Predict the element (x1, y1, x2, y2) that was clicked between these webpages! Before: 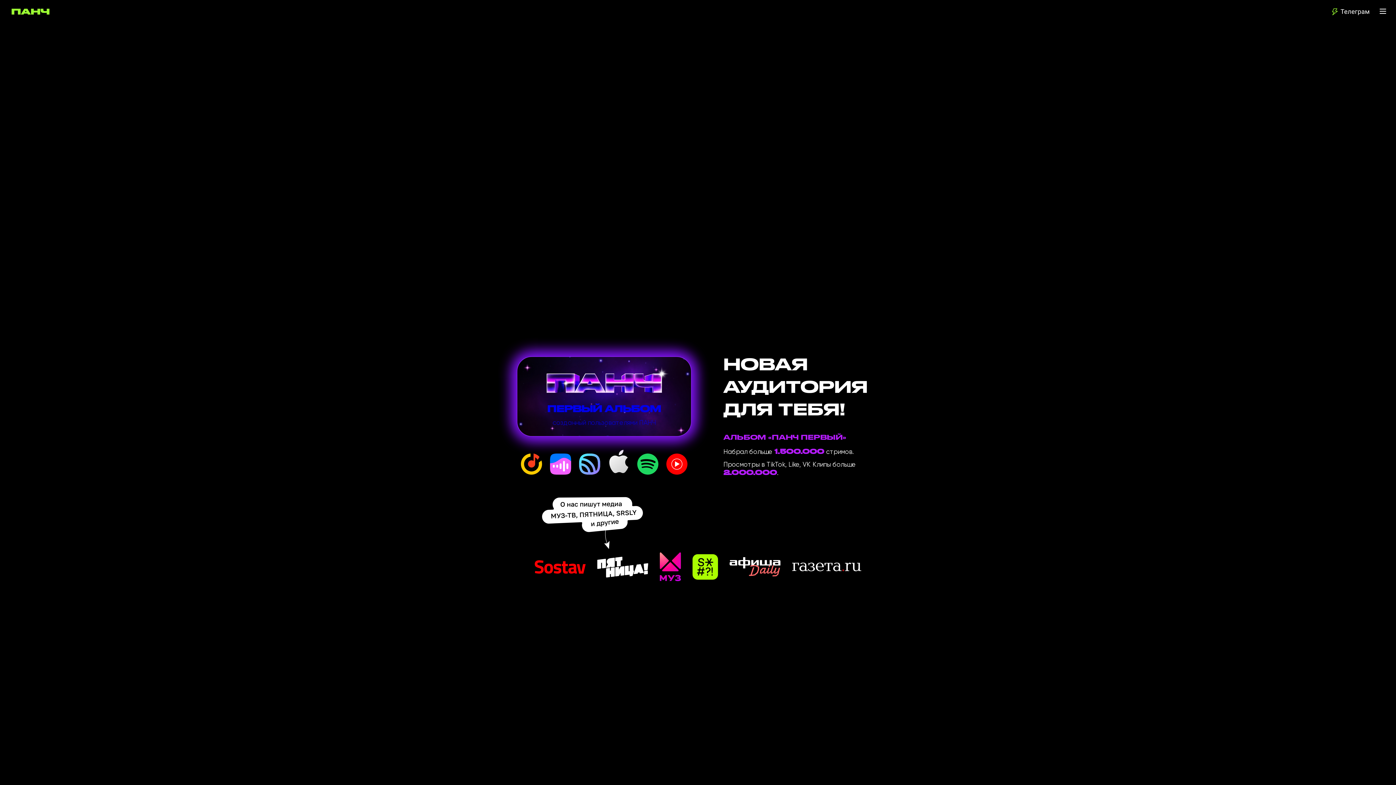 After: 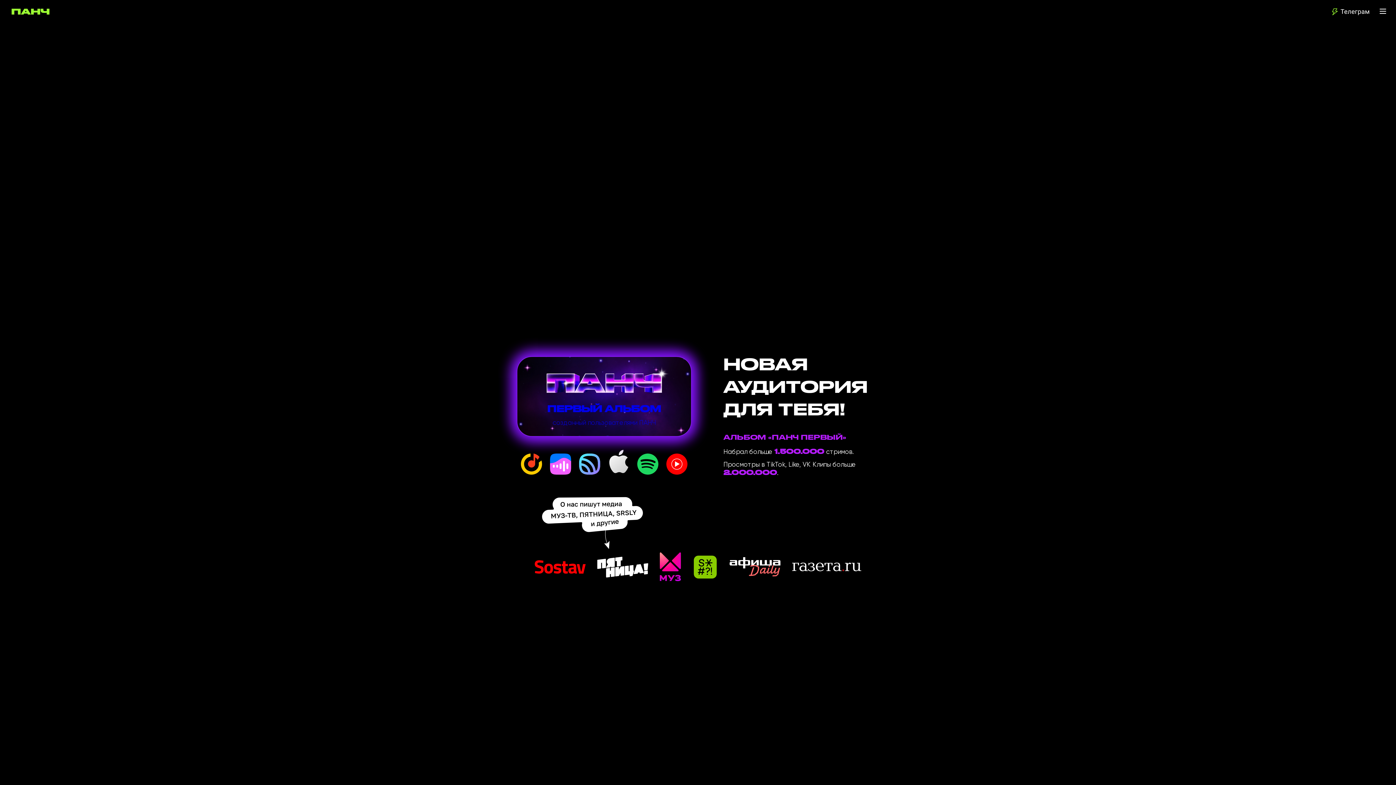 Action: bbox: (692, 552, 718, 584)